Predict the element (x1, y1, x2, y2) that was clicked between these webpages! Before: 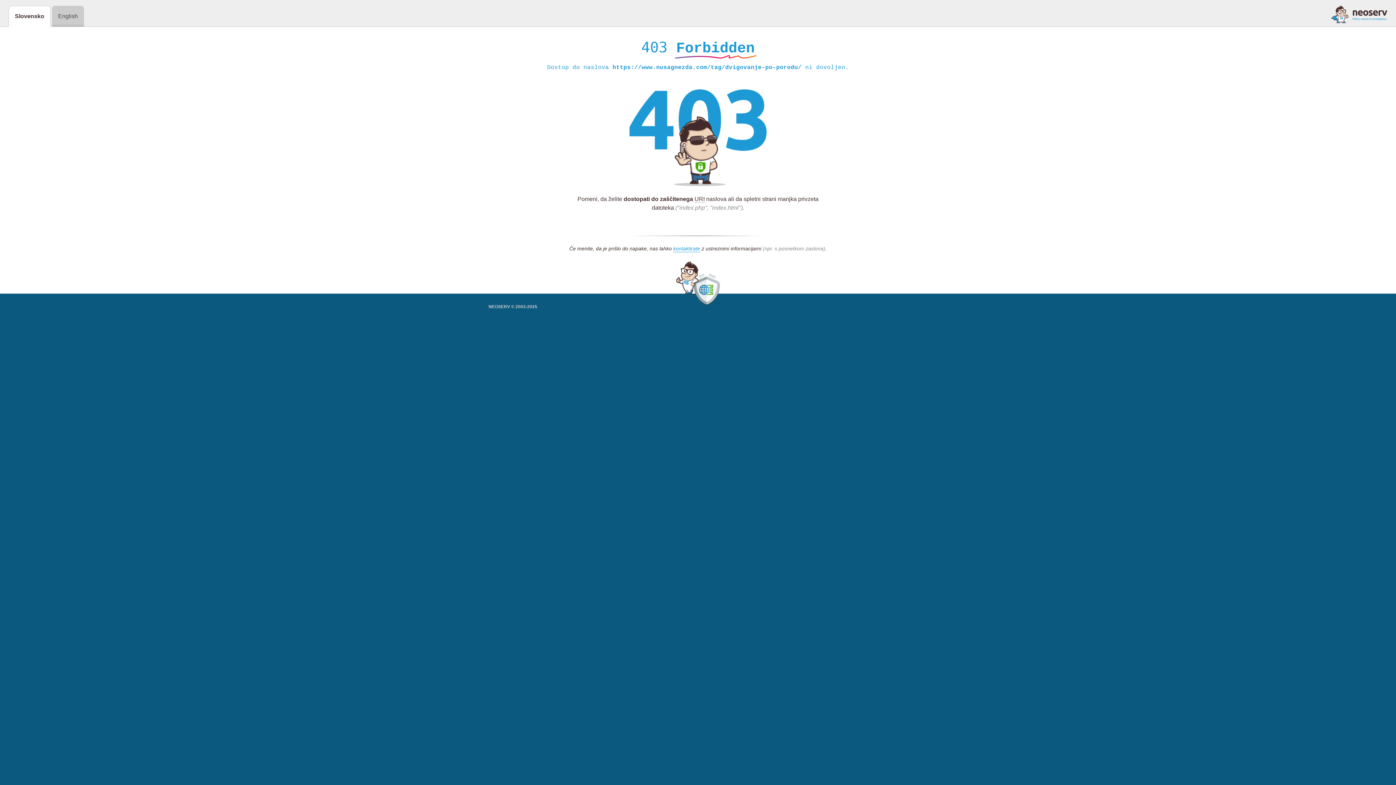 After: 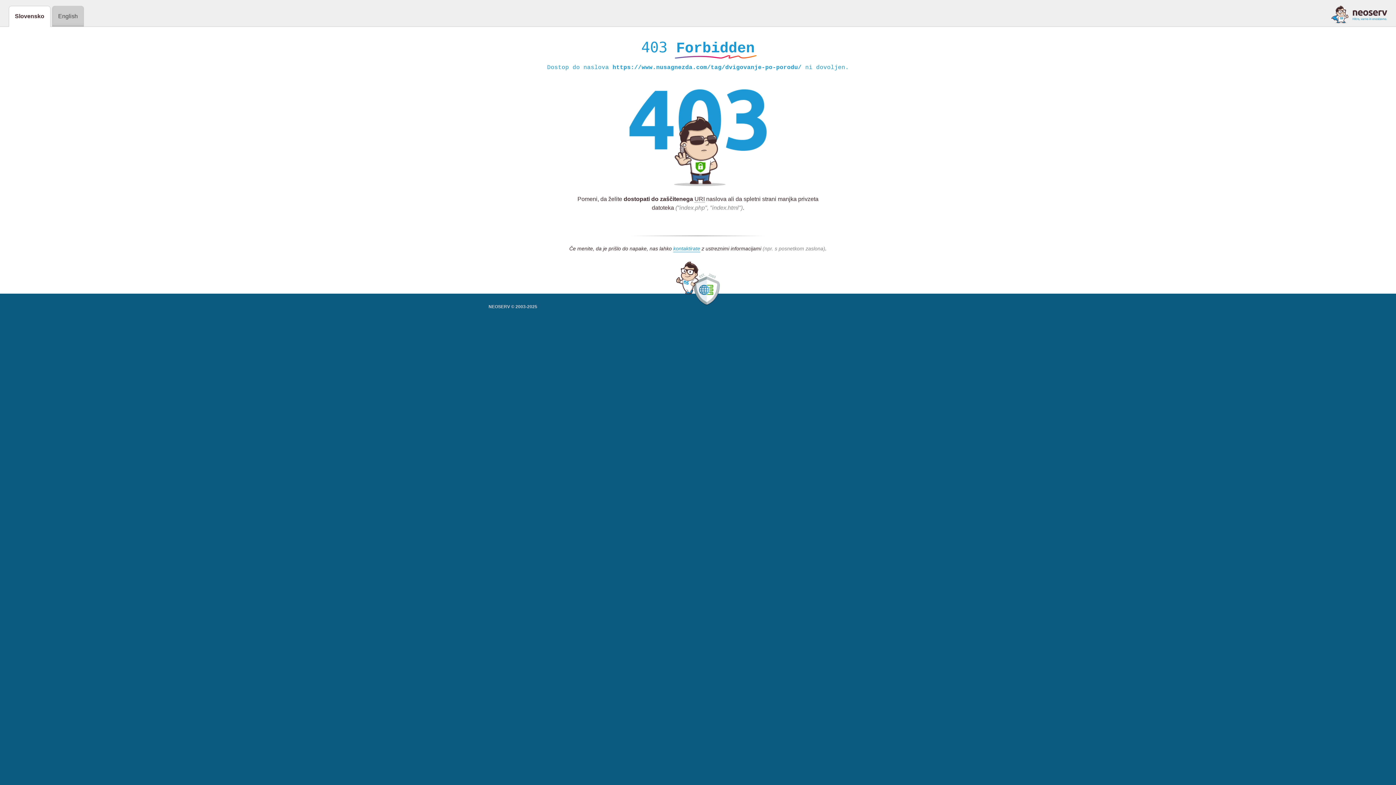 Action: bbox: (1331, 5, 1387, 23)